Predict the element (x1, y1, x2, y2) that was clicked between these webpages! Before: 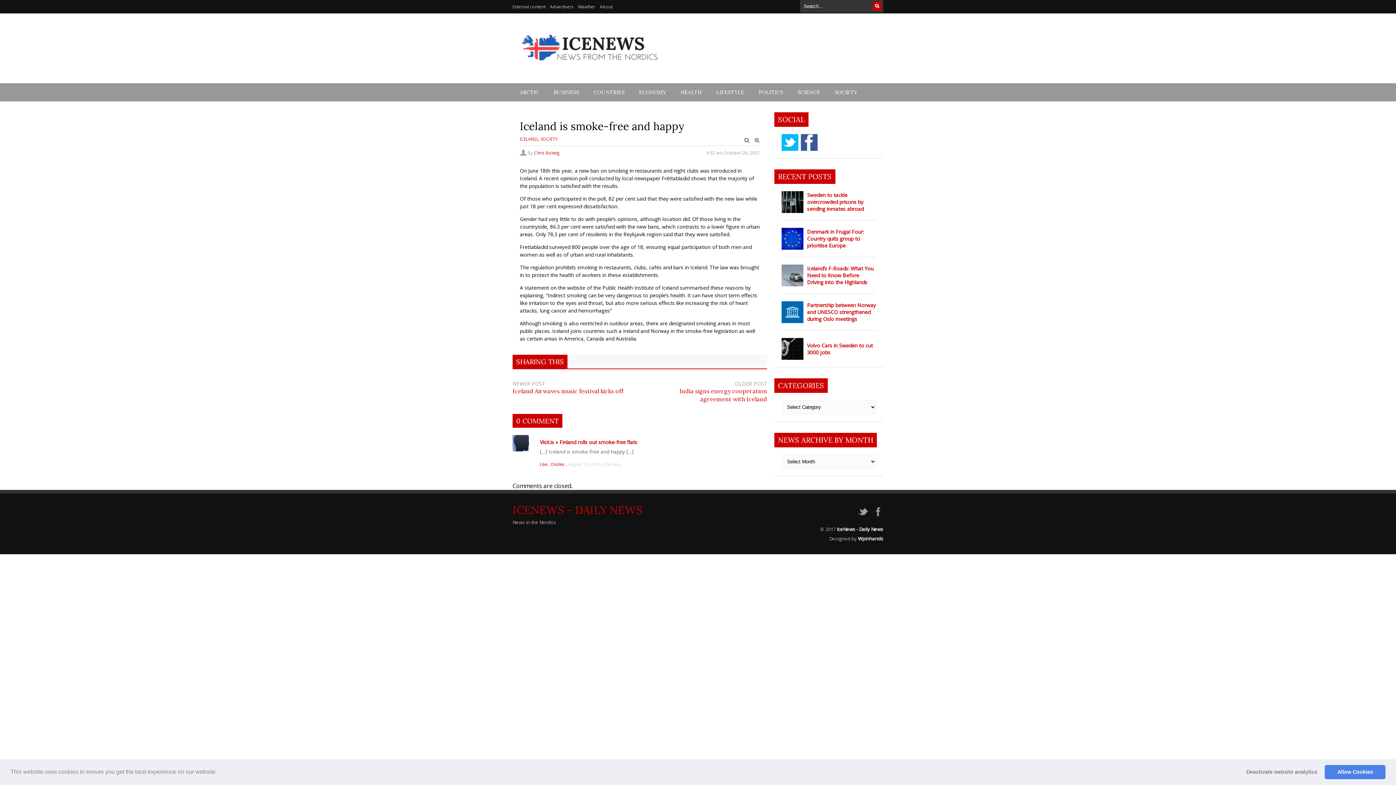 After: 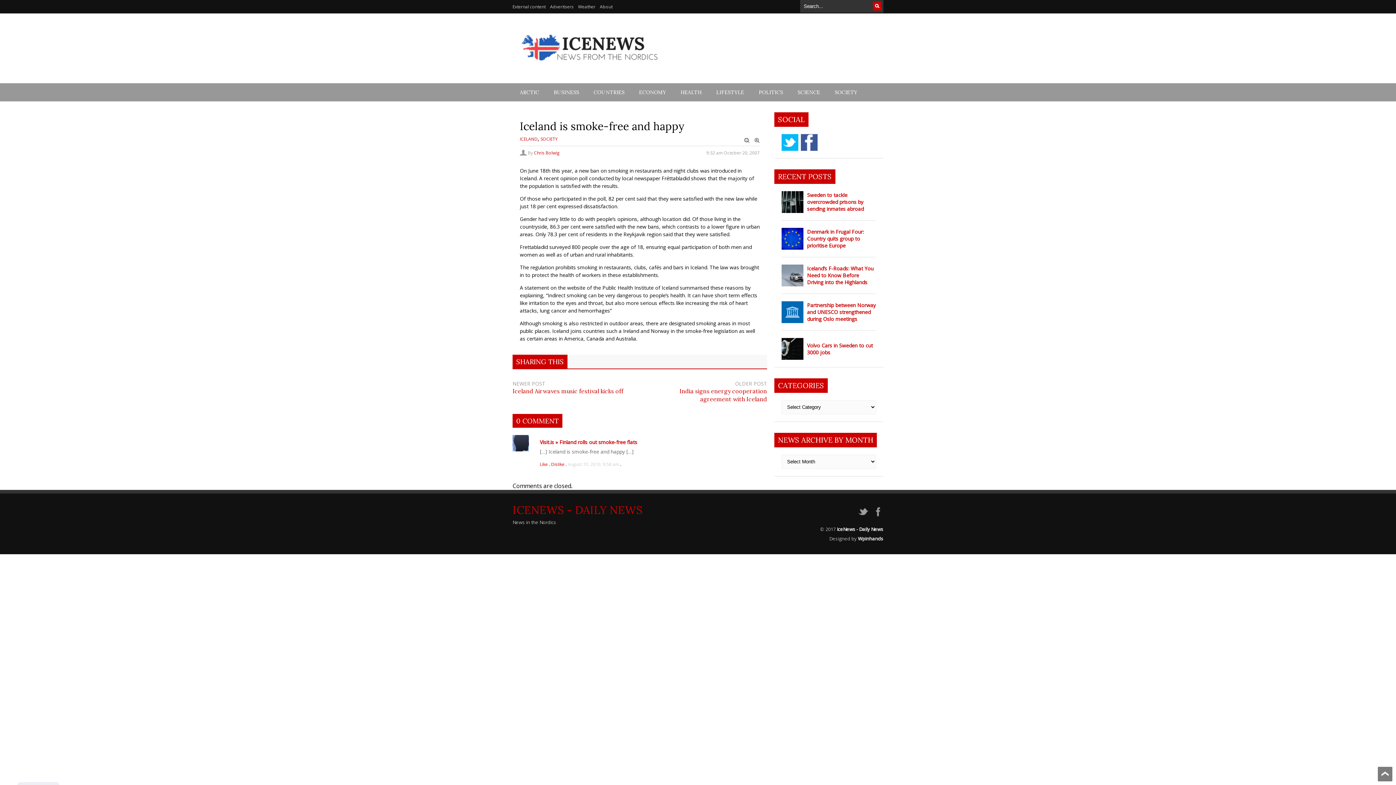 Action: label: allow cookies bbox: (1325, 765, 1385, 779)